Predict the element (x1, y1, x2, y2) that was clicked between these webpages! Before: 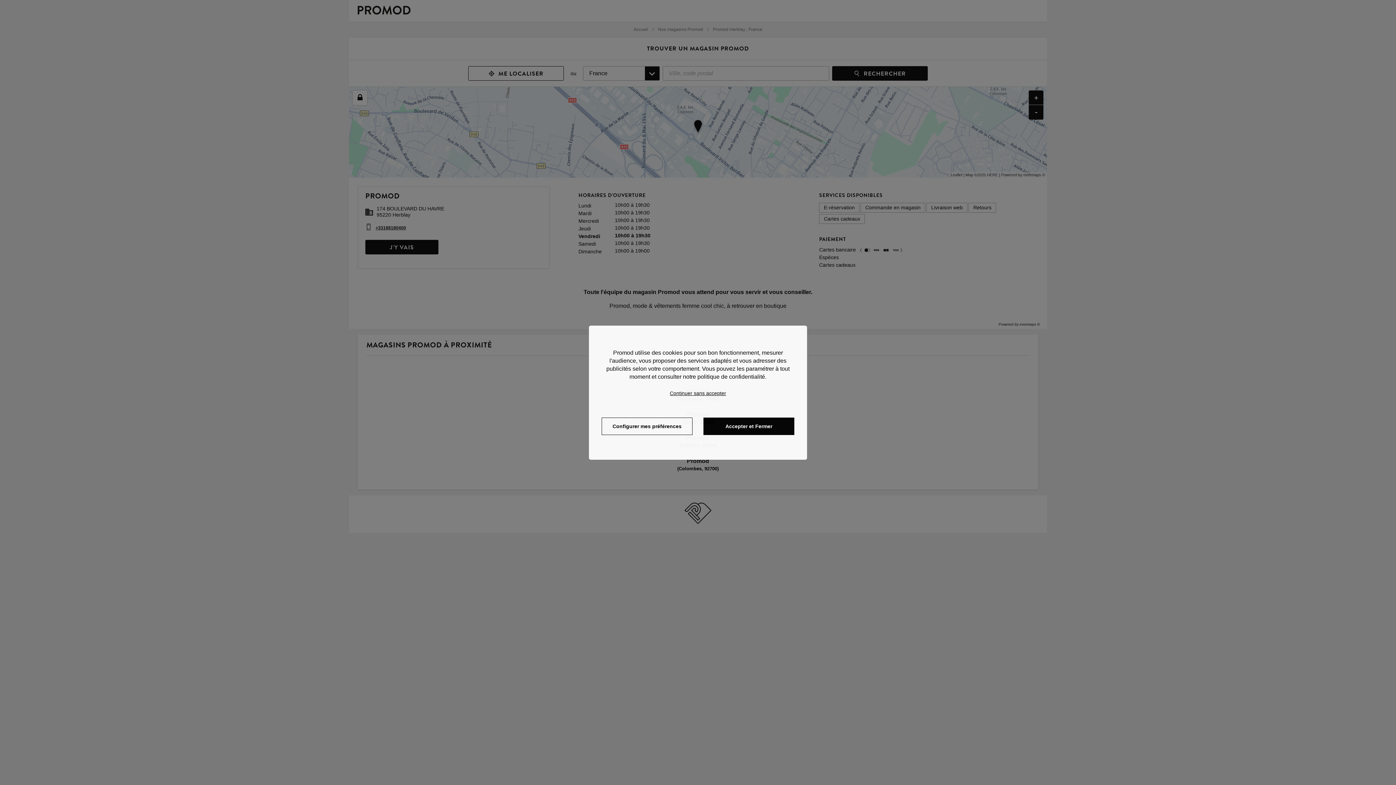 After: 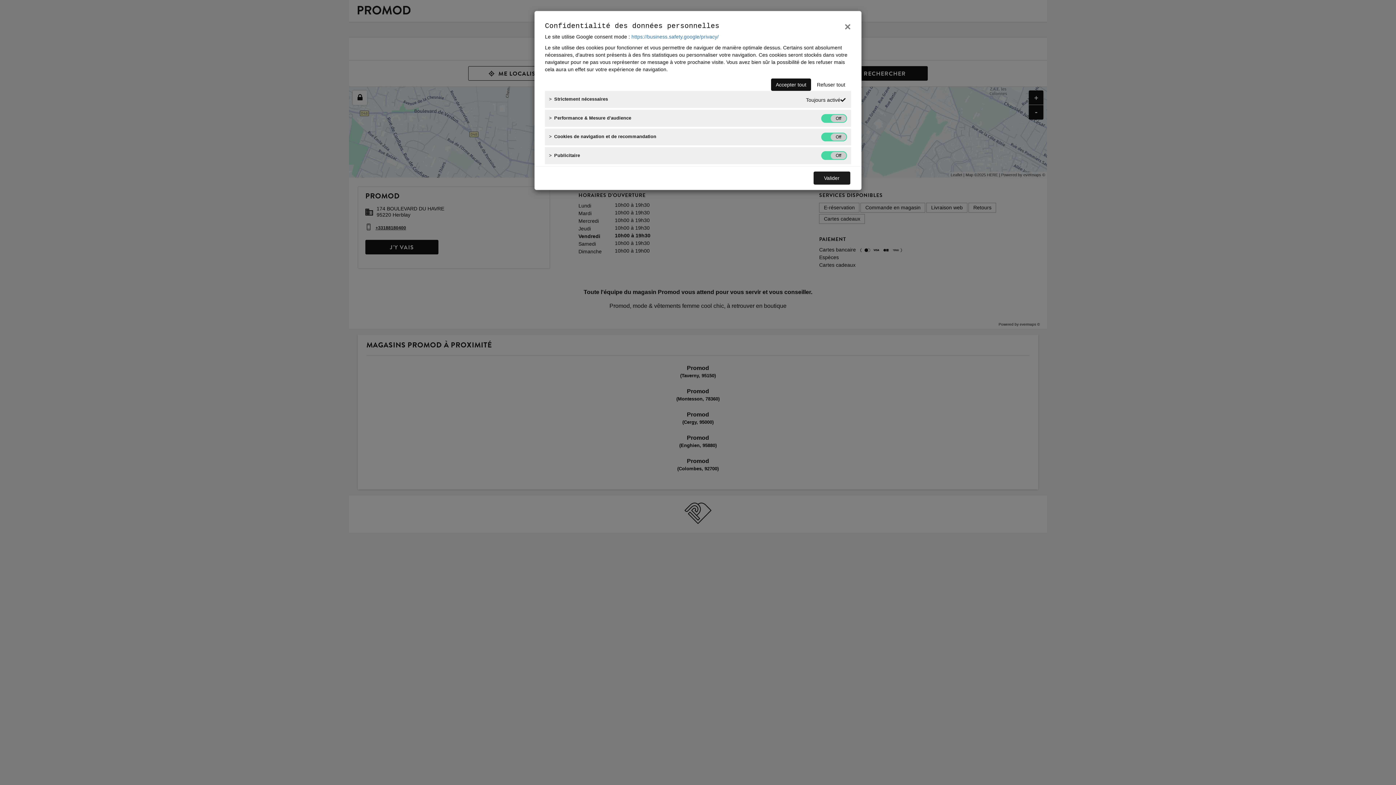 Action: label: Configurer mes préférences bbox: (601, 417, 692, 435)